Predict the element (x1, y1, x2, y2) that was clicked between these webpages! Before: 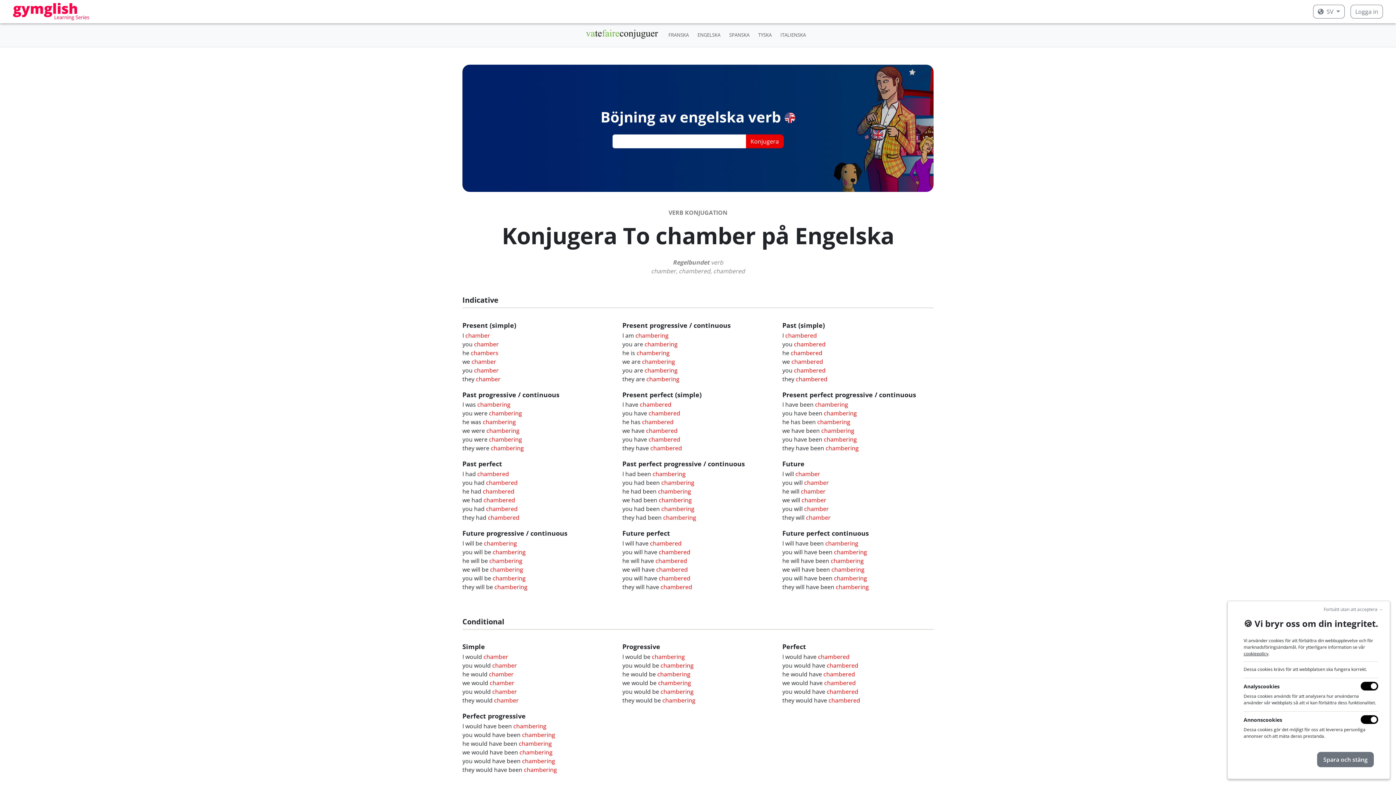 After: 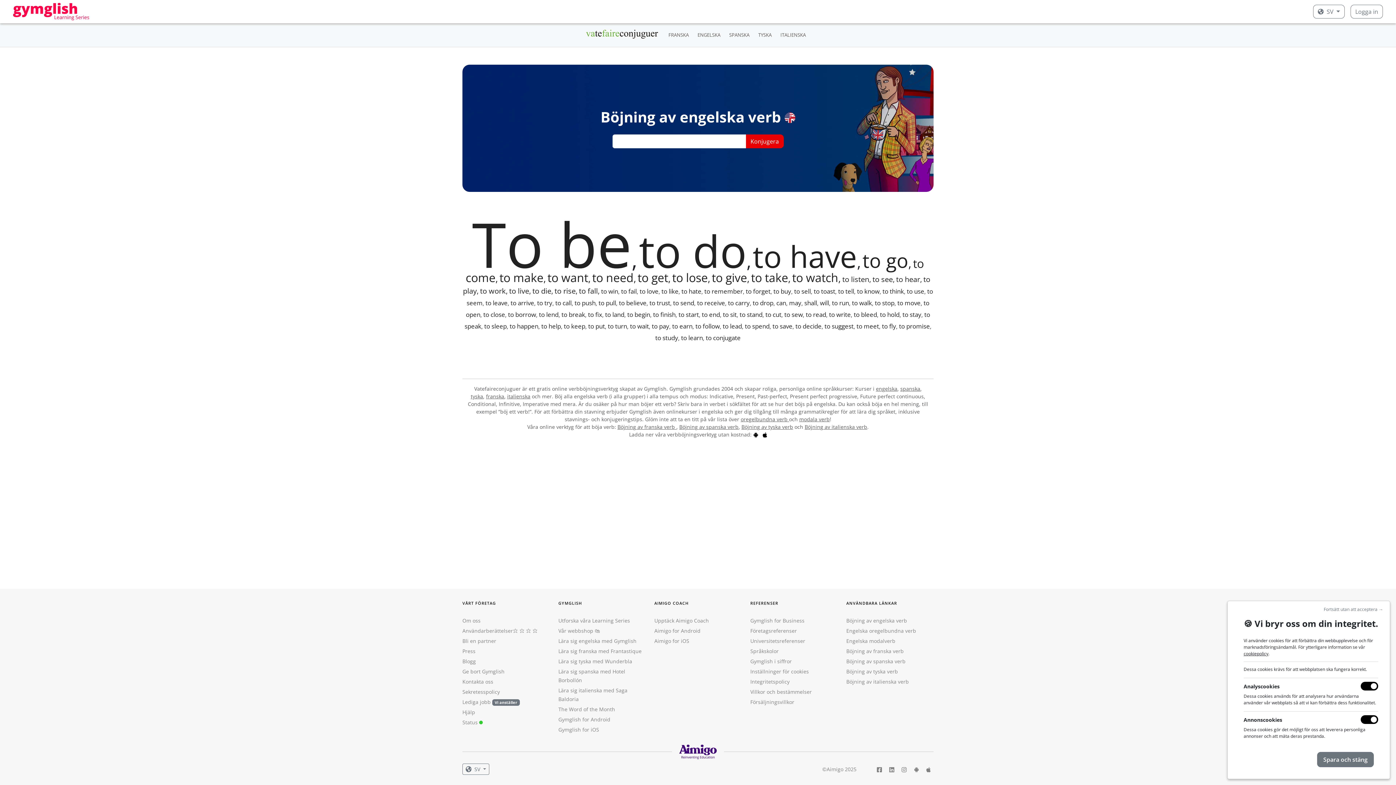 Action: label: ENGELSKA bbox: (694, 28, 723, 41)